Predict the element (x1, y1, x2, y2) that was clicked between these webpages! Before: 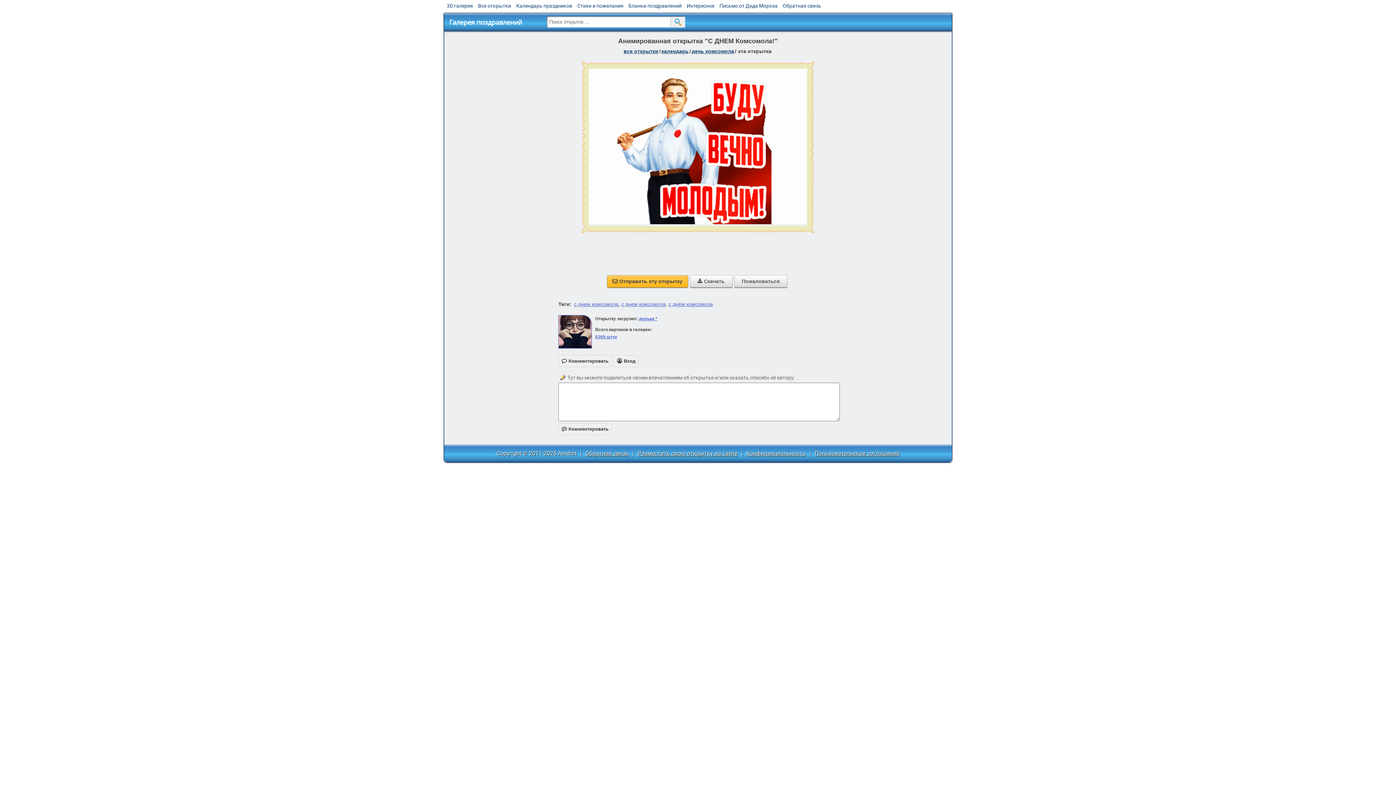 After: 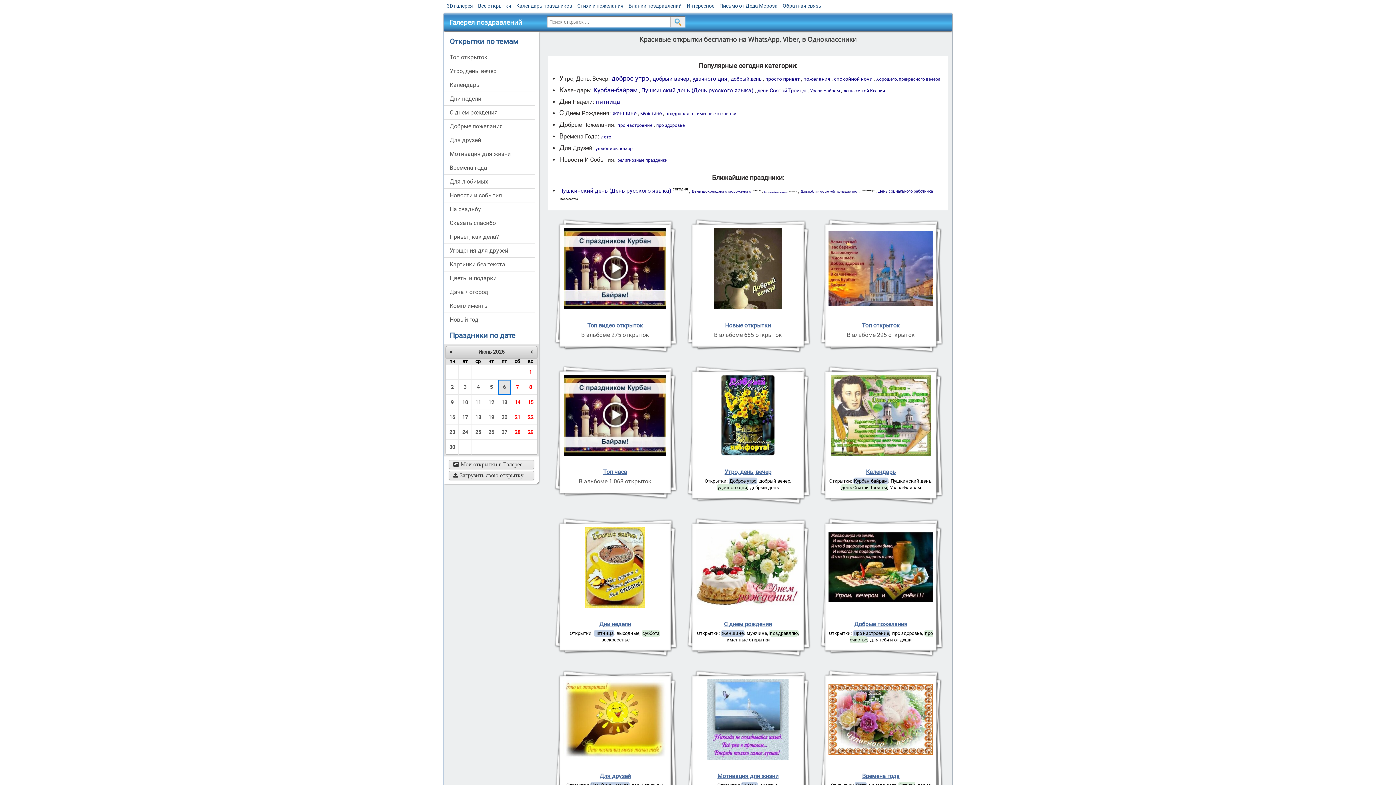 Action: bbox: (444, 15, 540, 22) label: Галерея поздравлений